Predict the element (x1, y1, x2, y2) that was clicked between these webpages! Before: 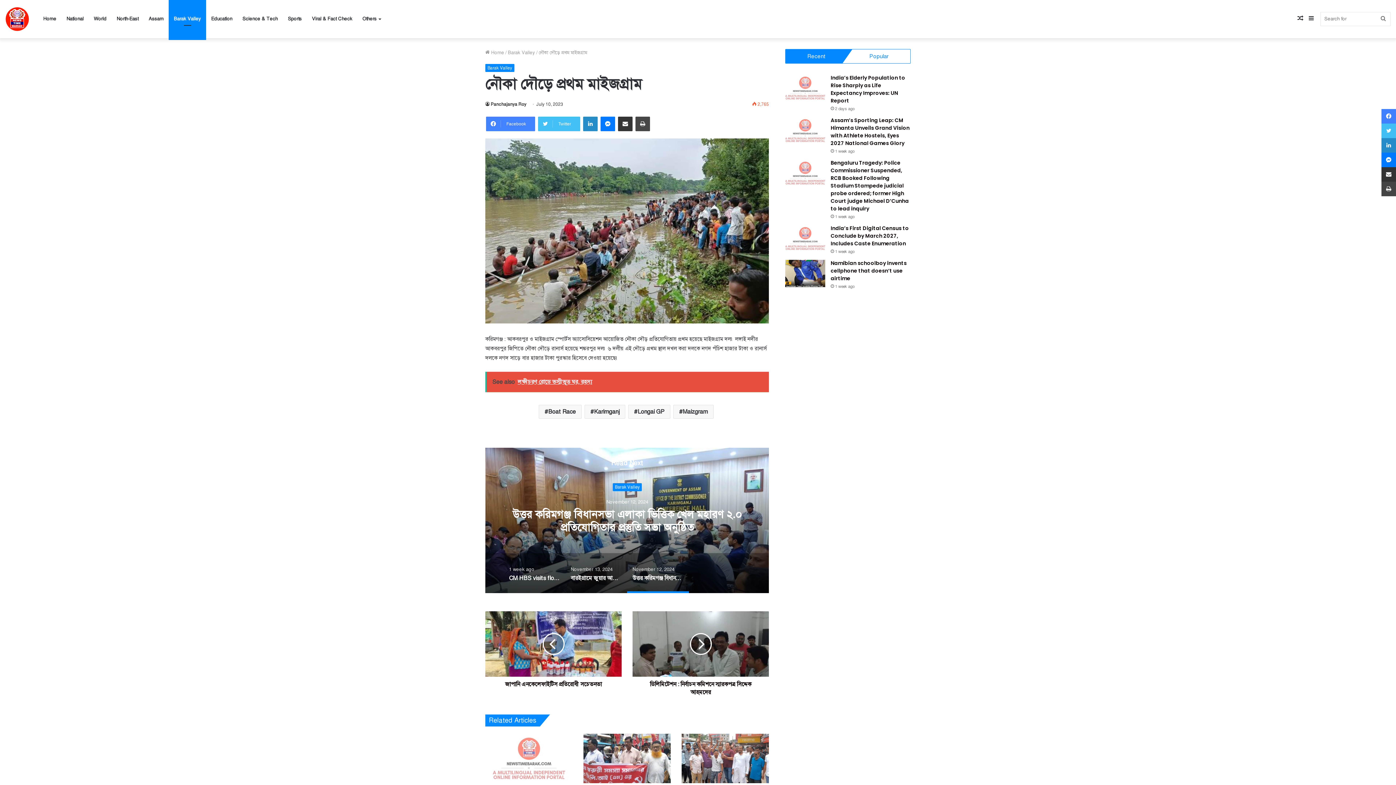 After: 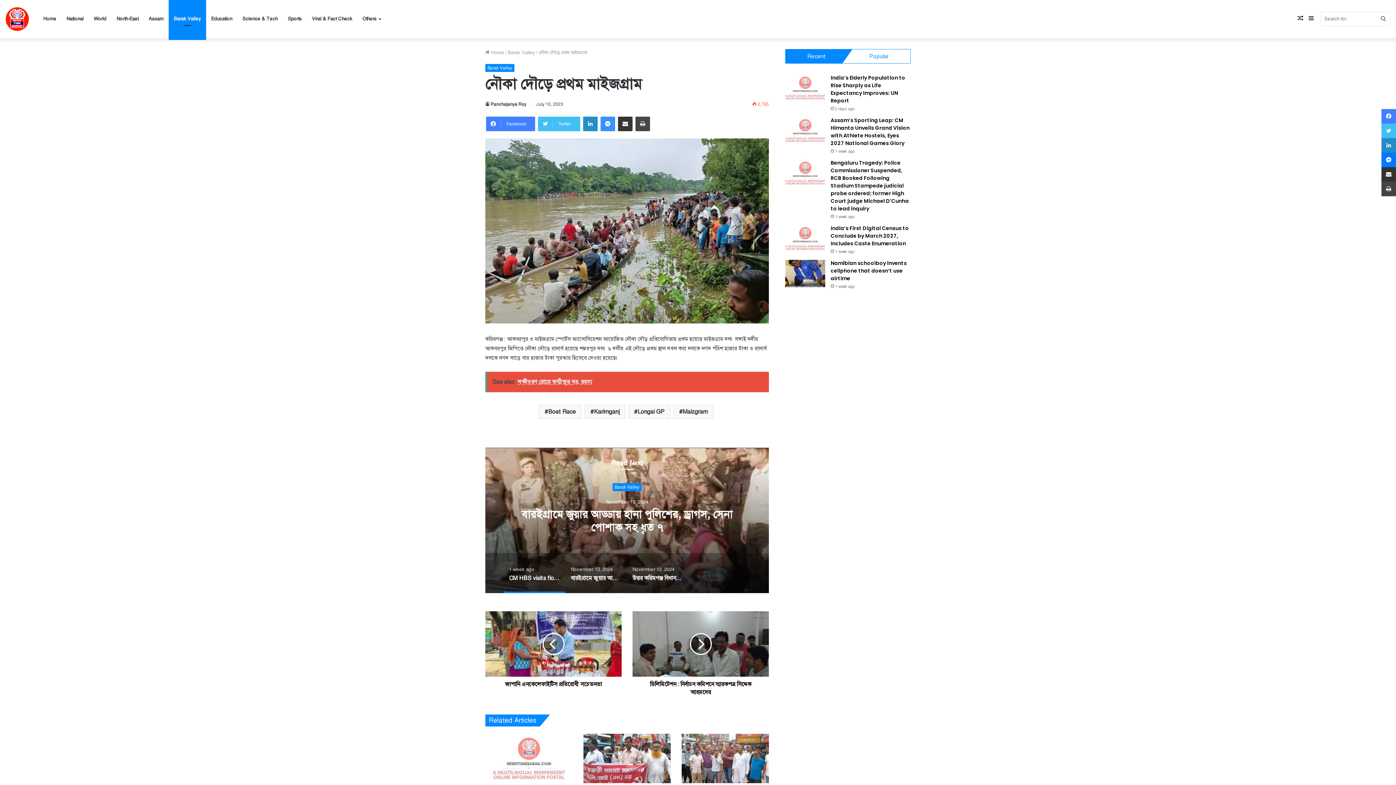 Action: label: Messenger bbox: (600, 116, 615, 131)